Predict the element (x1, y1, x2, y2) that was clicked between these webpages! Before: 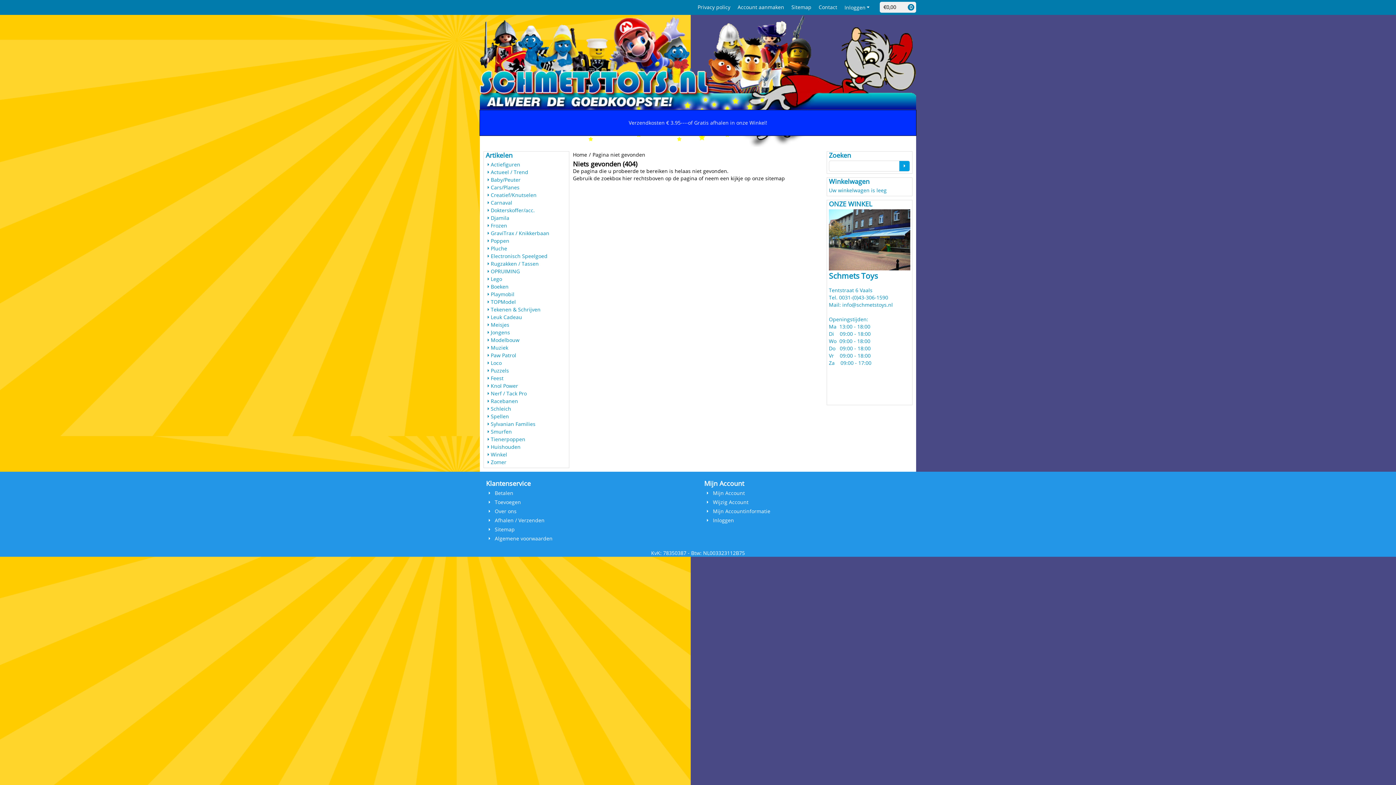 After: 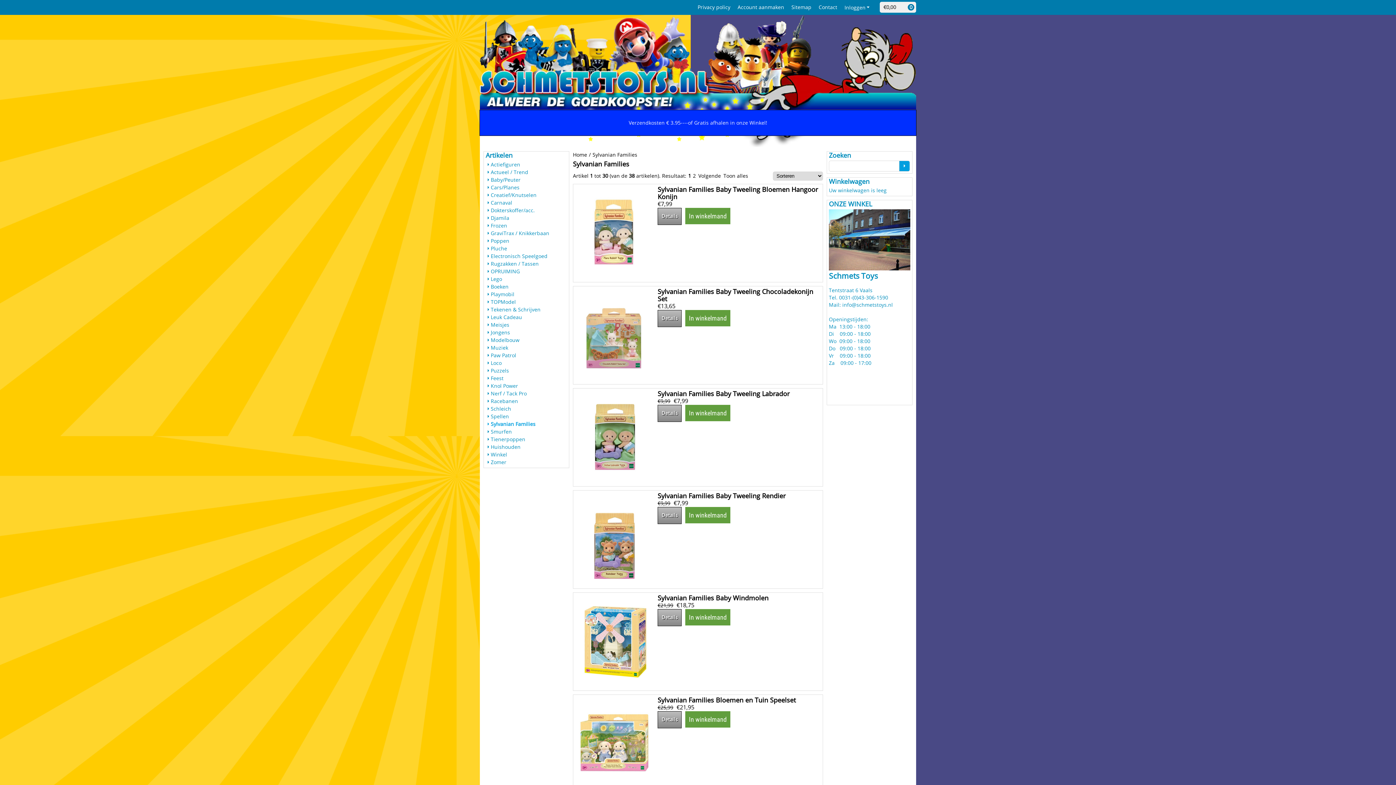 Action: label: Sylvanian Families bbox: (485, 420, 535, 427)